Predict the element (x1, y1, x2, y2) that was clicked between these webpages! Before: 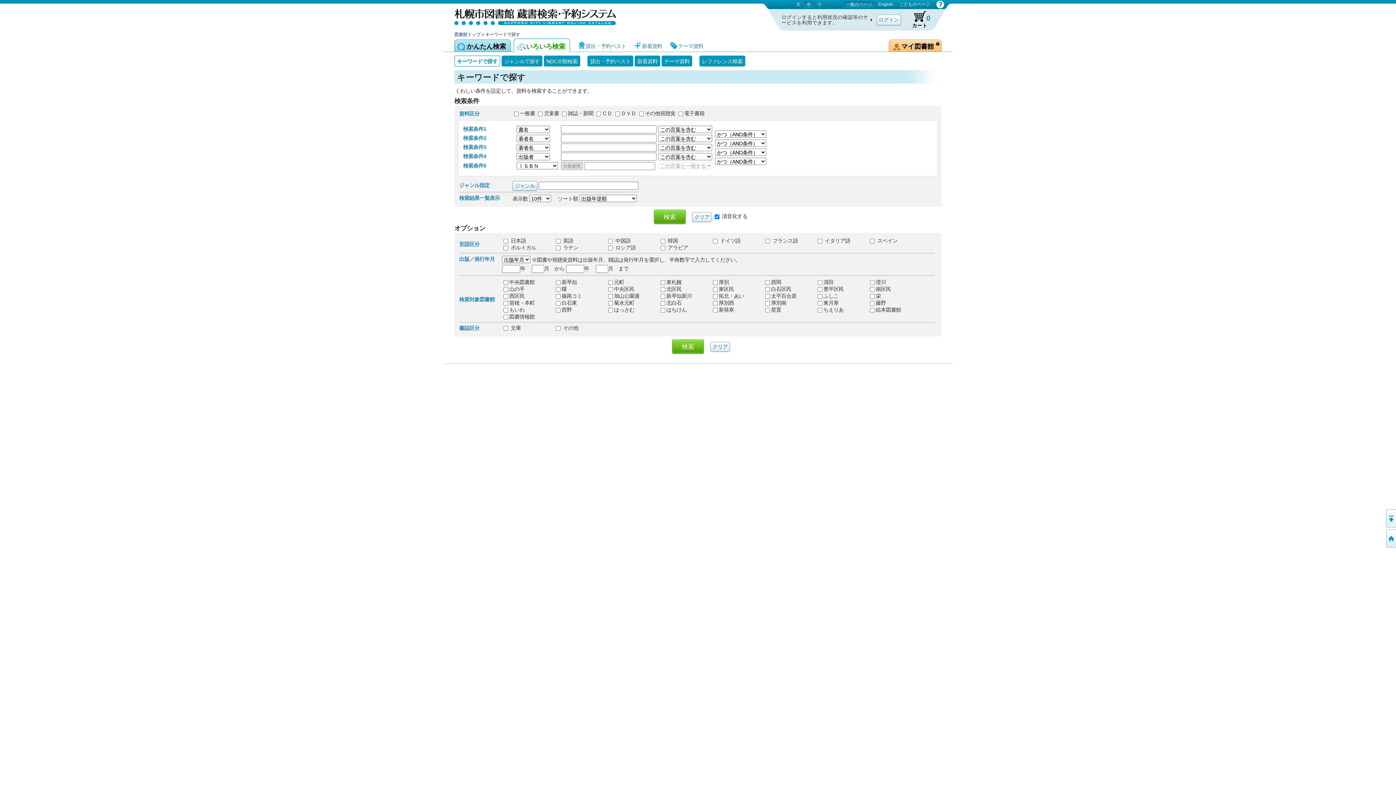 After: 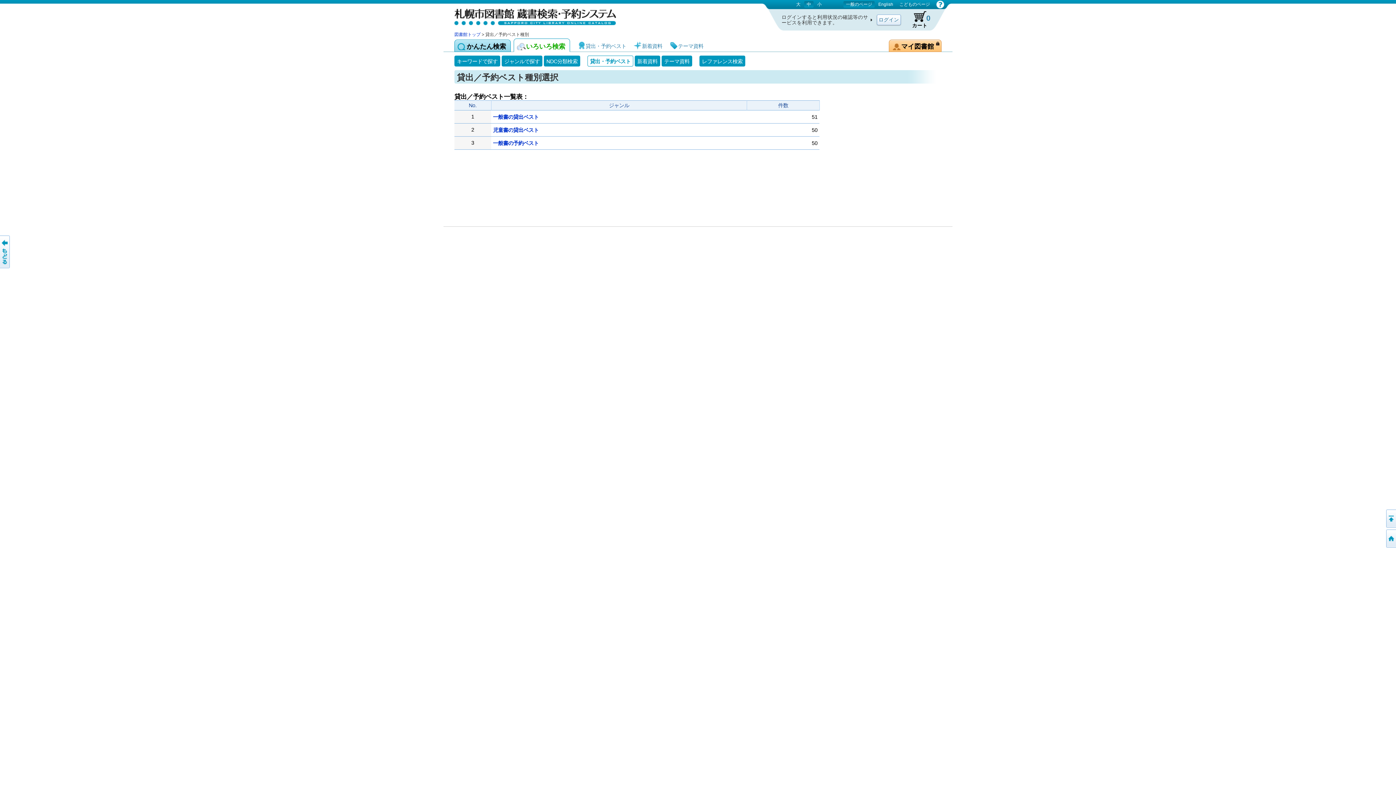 Action: bbox: (576, 40, 629, 50) label: 貸出・予約ベスト